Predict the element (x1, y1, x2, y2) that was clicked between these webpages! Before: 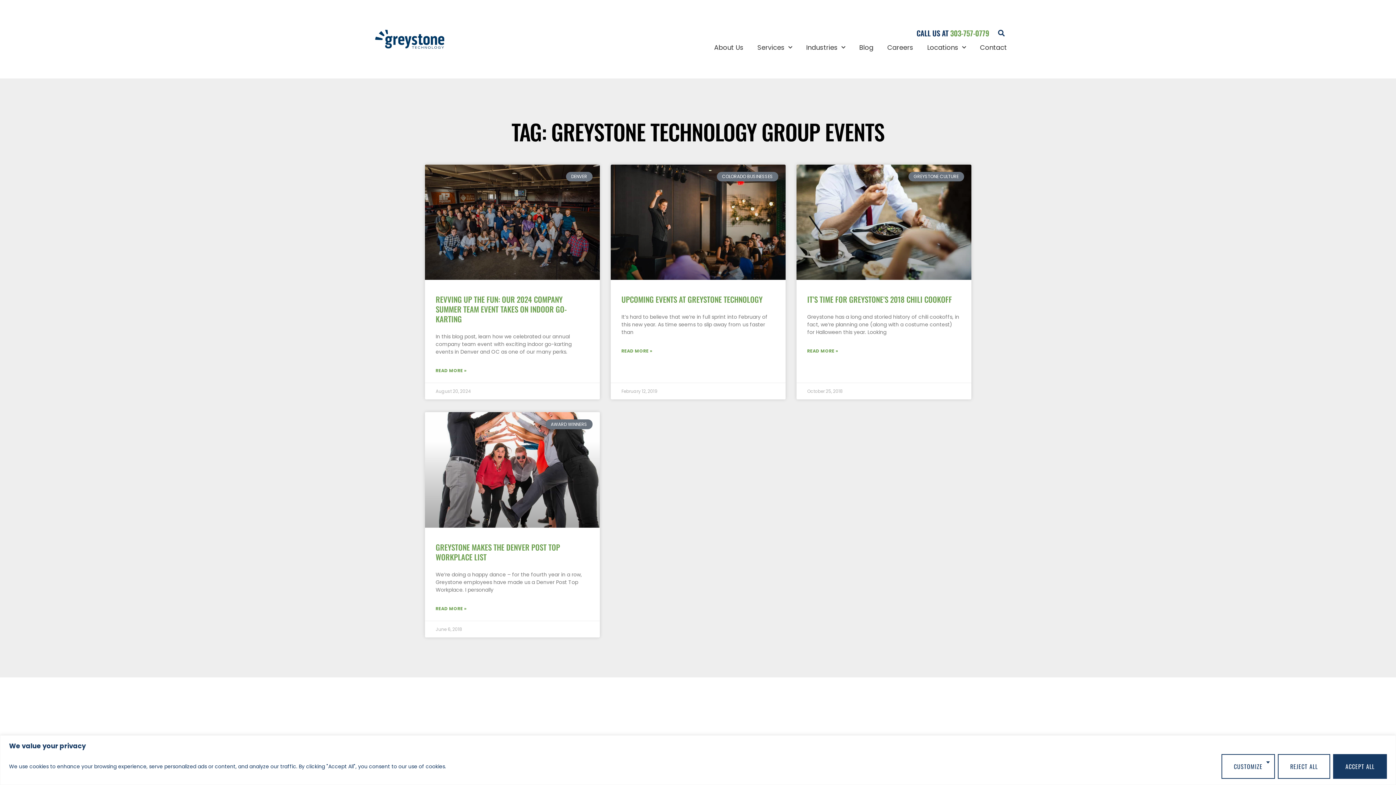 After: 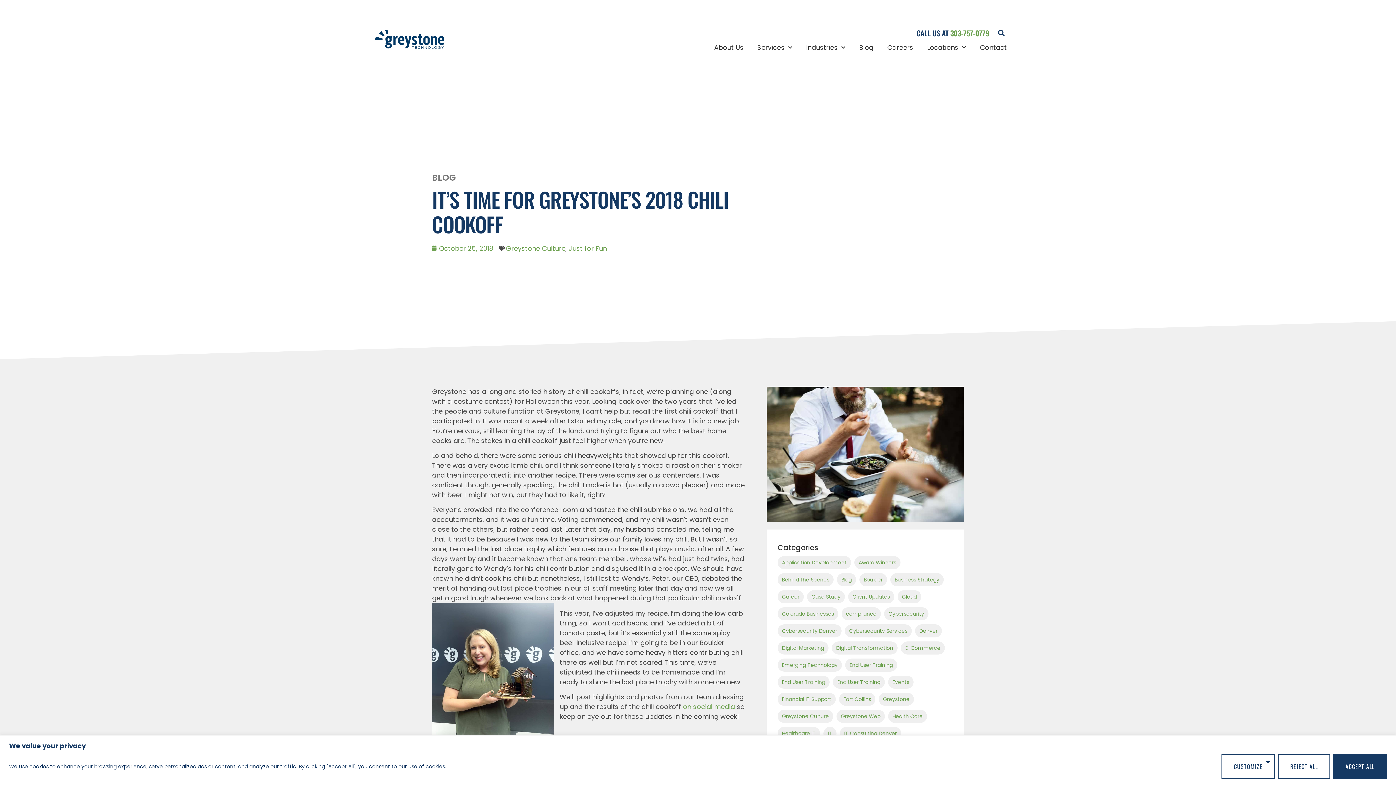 Action: bbox: (807, 293, 952, 305) label: IT’S TIME FOR GREYSTONE’S 2018 CHILI COOKOFF